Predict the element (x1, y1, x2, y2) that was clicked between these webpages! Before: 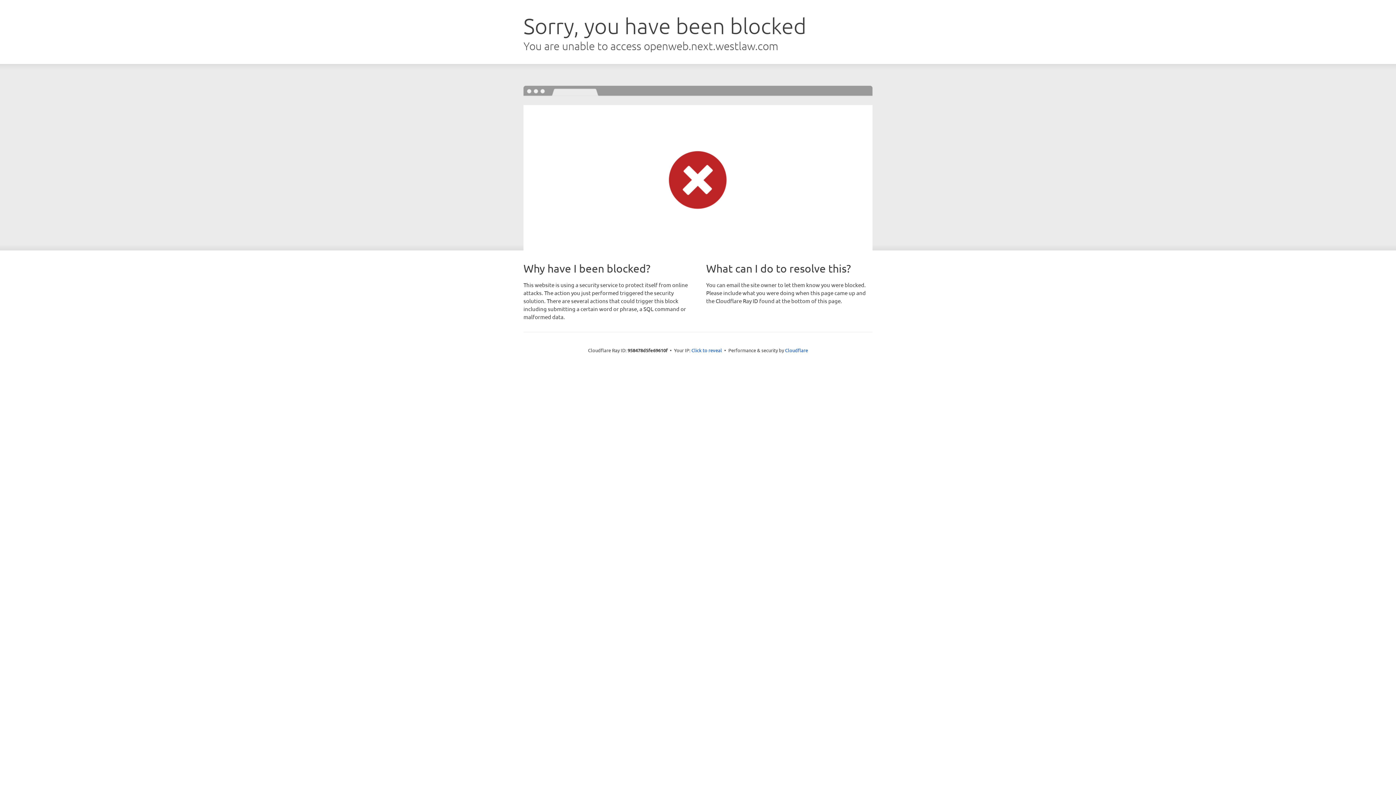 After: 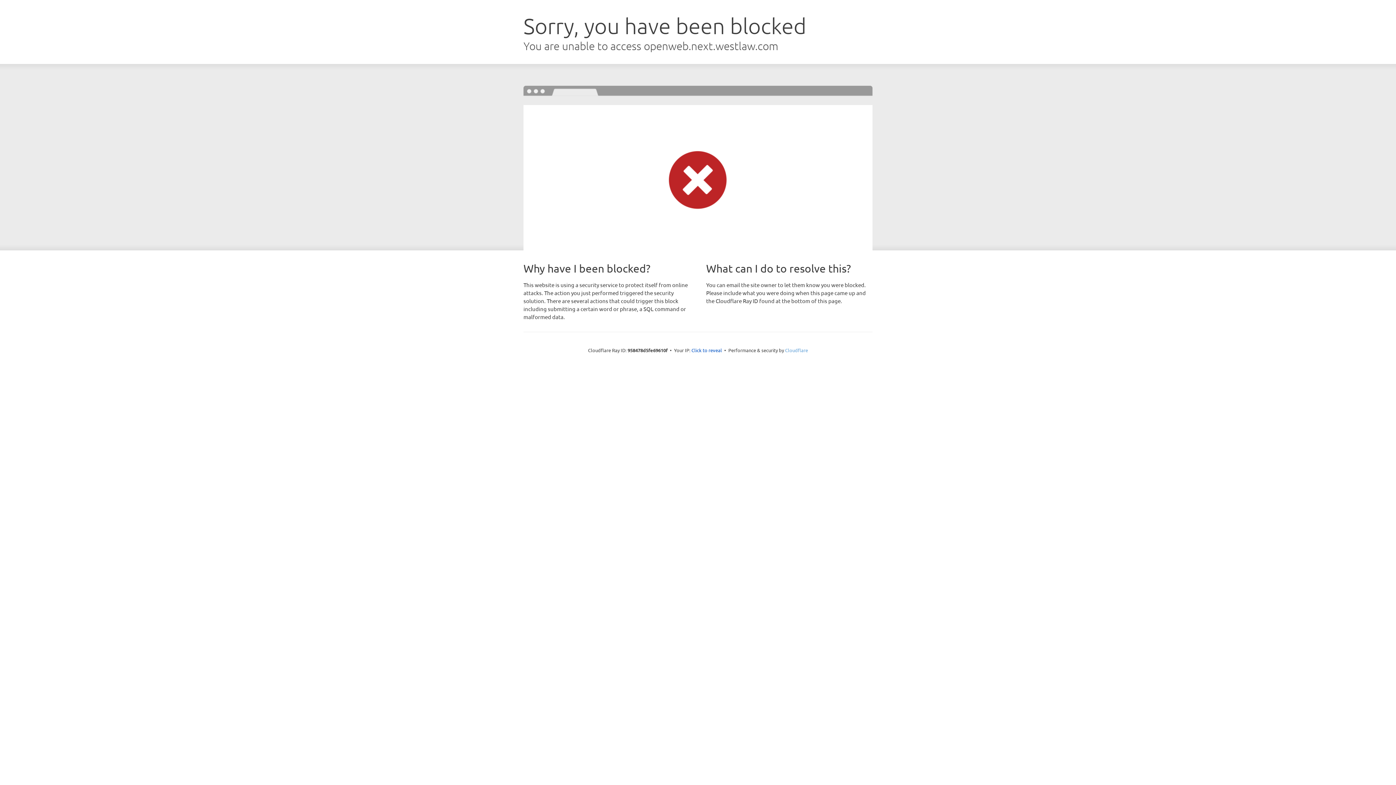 Action: label: Cloudflare bbox: (785, 347, 808, 353)